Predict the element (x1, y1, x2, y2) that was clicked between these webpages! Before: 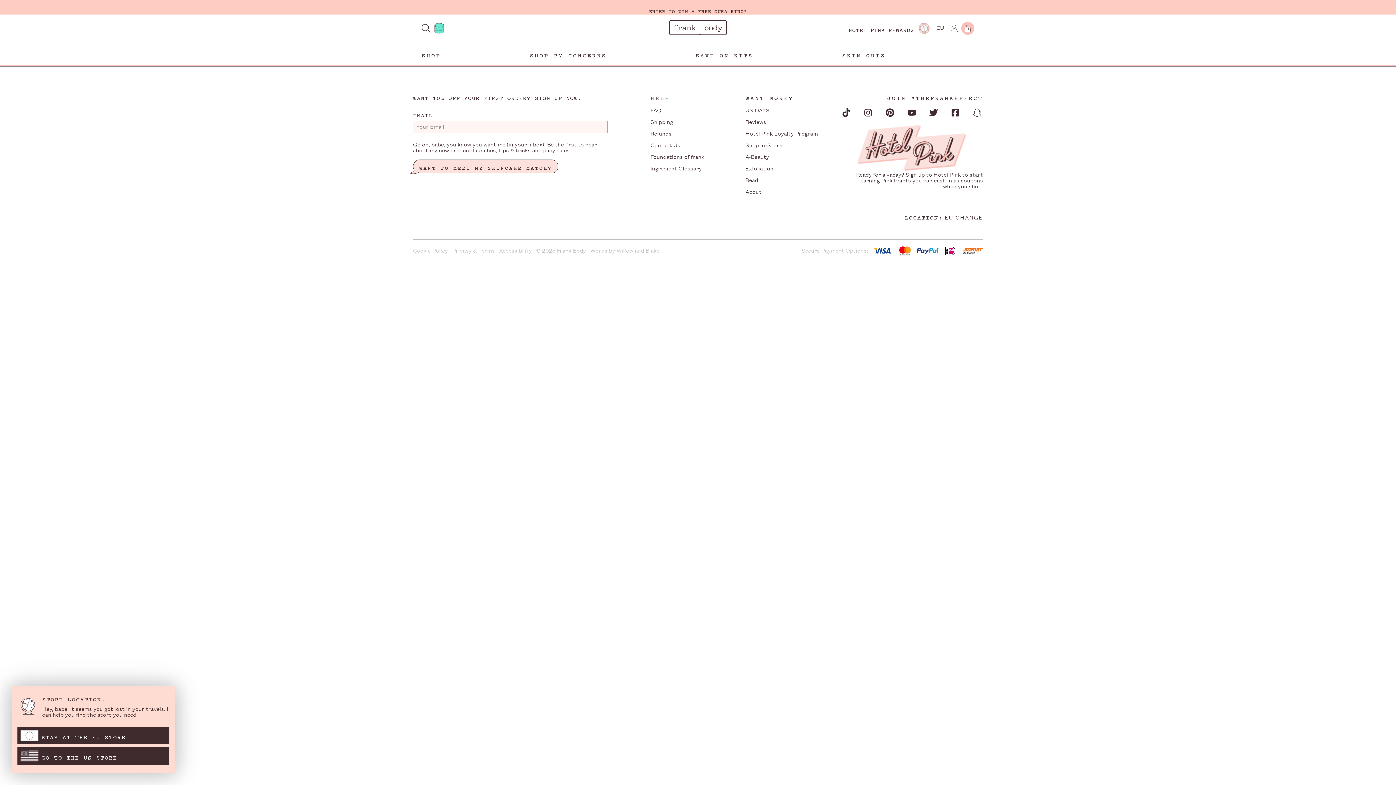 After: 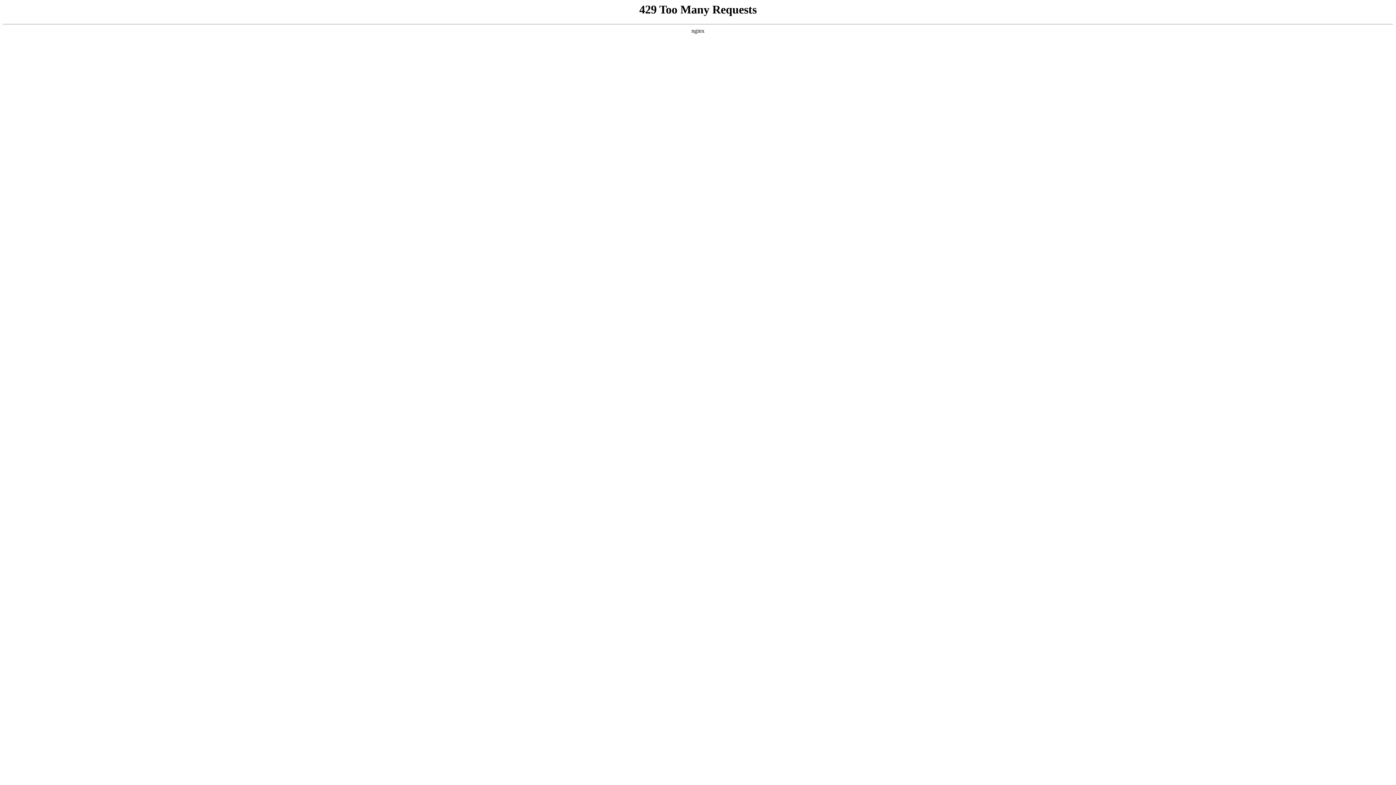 Action: bbox: (914, 22, 930, 34)